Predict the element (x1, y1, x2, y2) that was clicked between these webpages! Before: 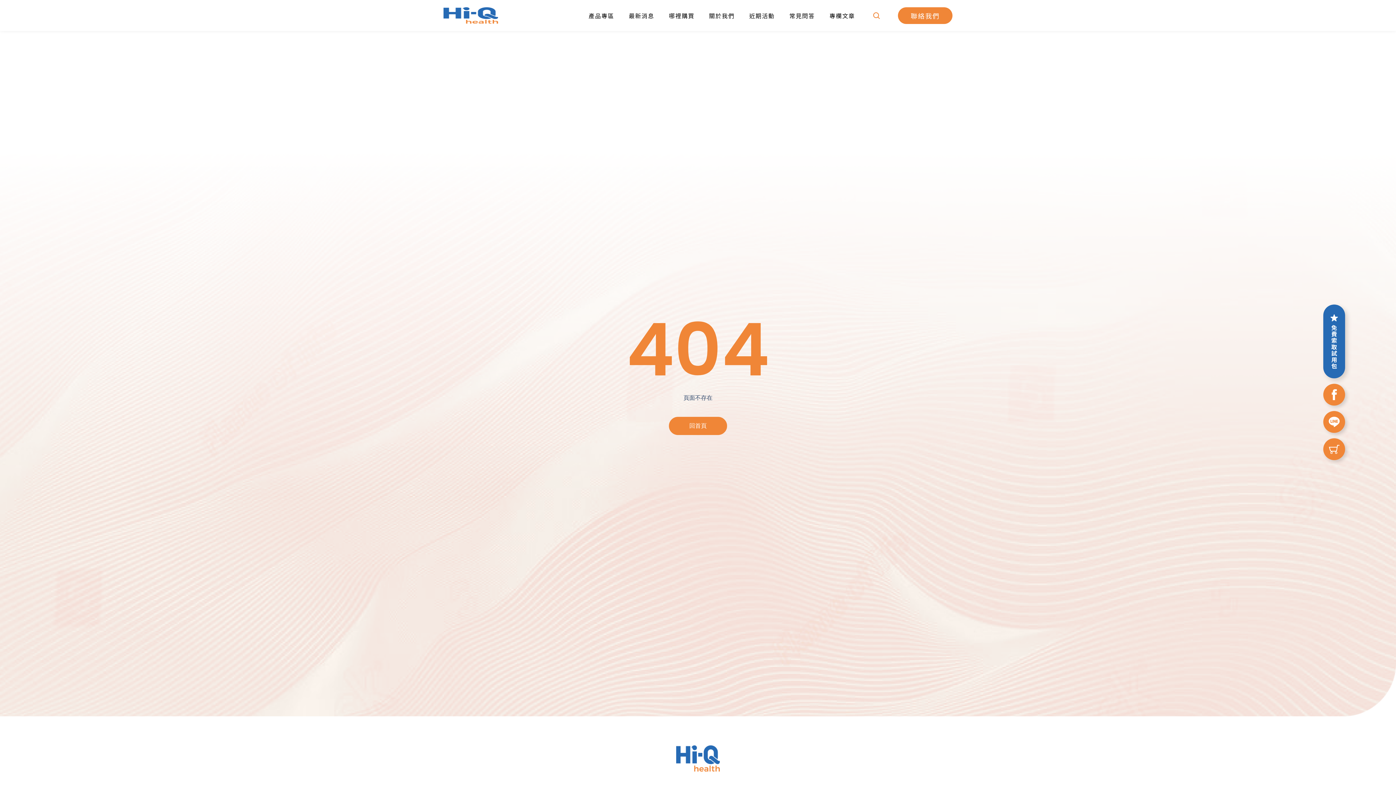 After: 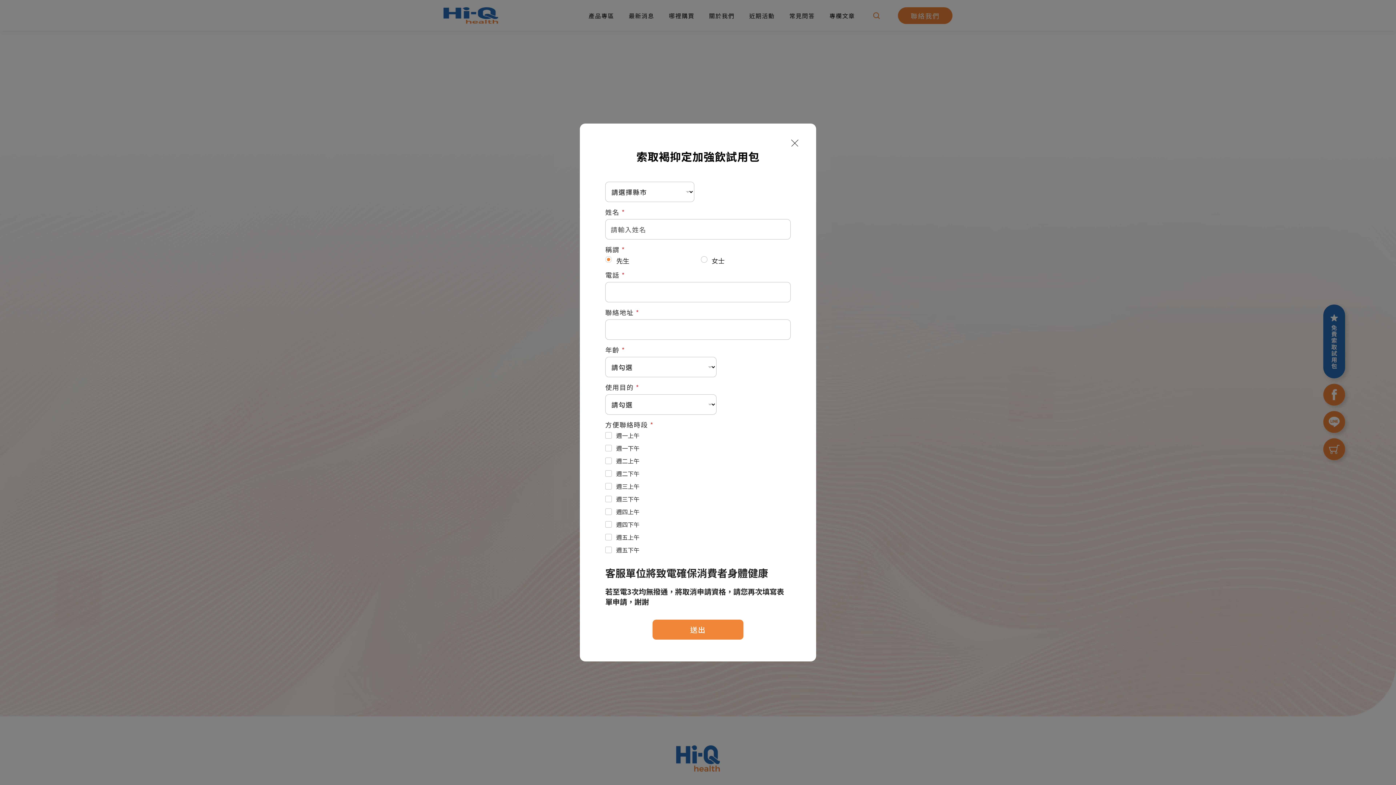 Action: bbox: (1323, 304, 1345, 378) label: 免費索取試用包